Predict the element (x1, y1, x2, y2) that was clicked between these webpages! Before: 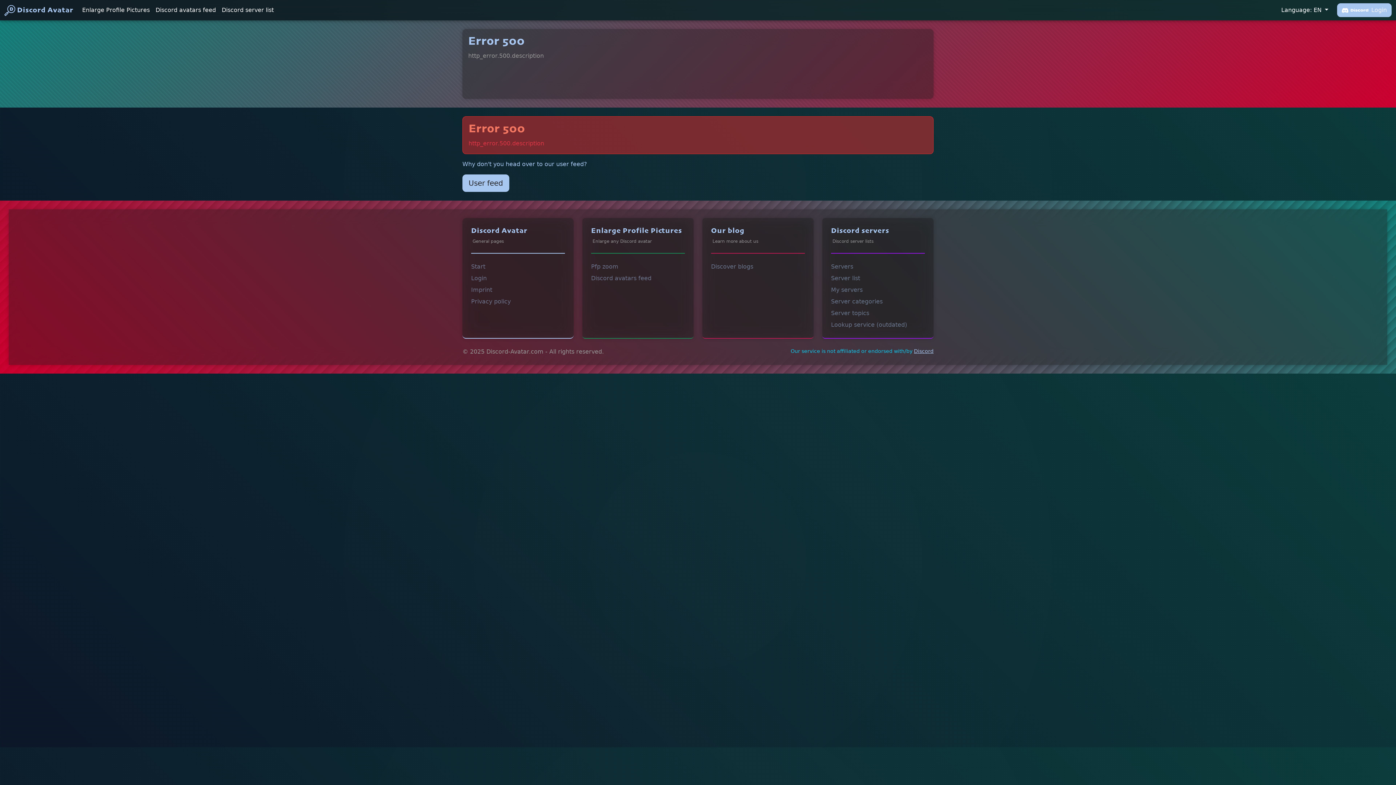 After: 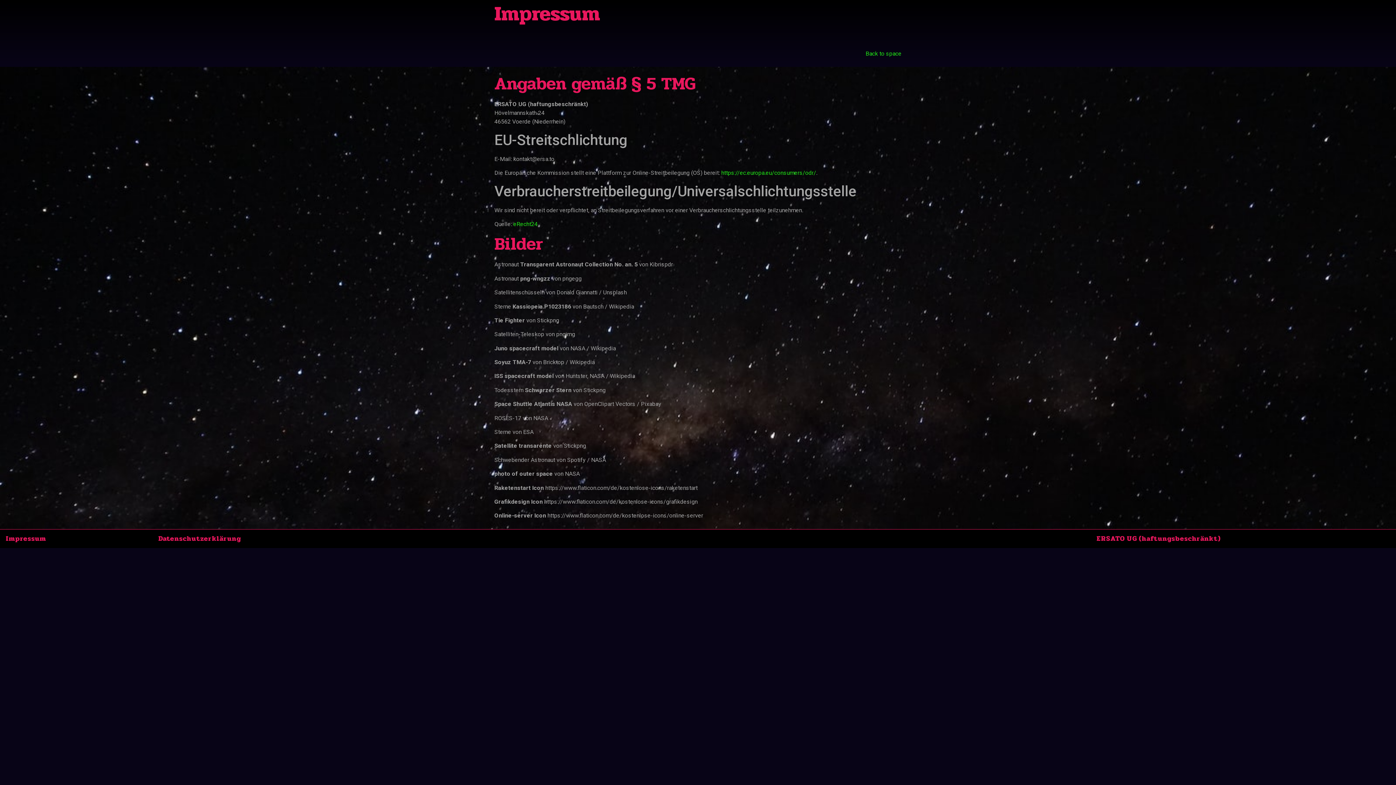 Action: bbox: (471, 285, 565, 294) label: Imprint